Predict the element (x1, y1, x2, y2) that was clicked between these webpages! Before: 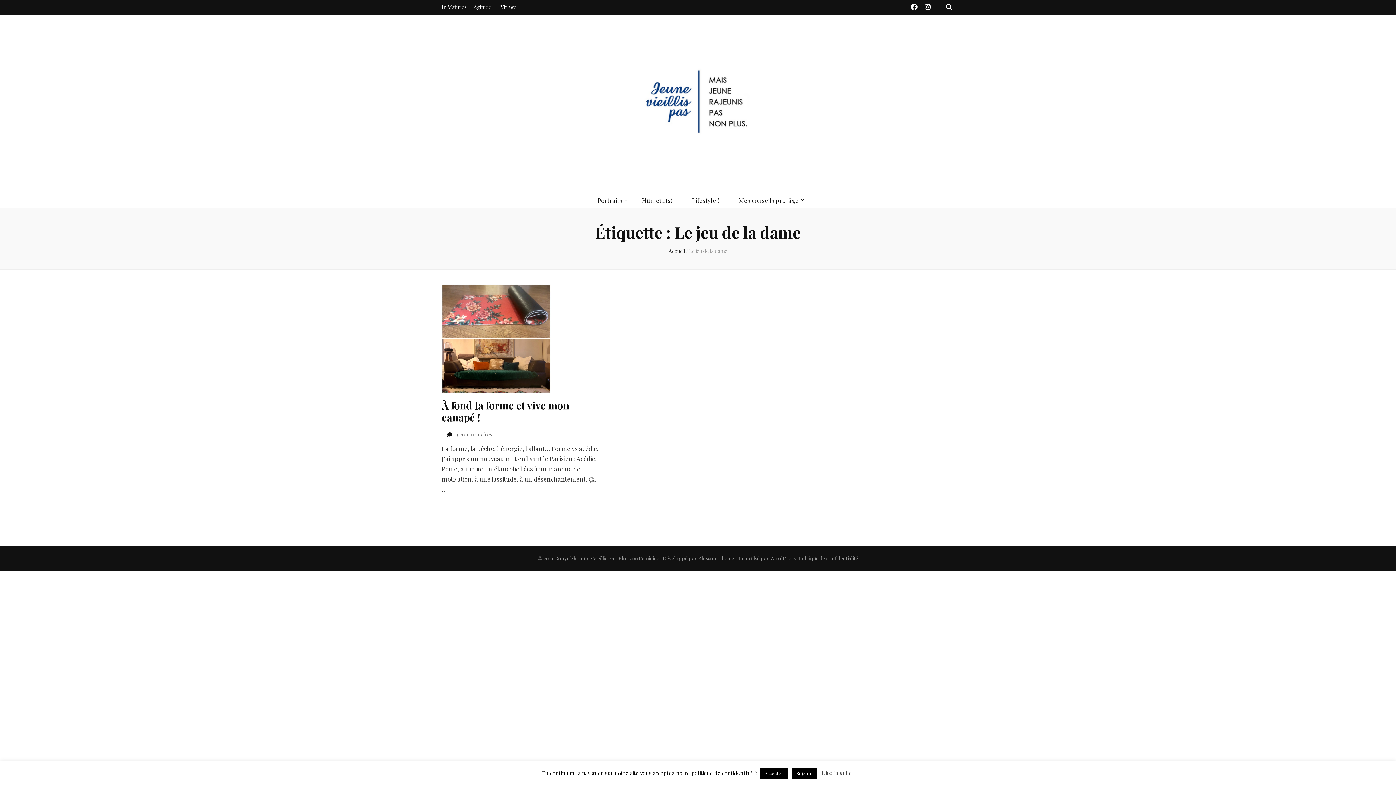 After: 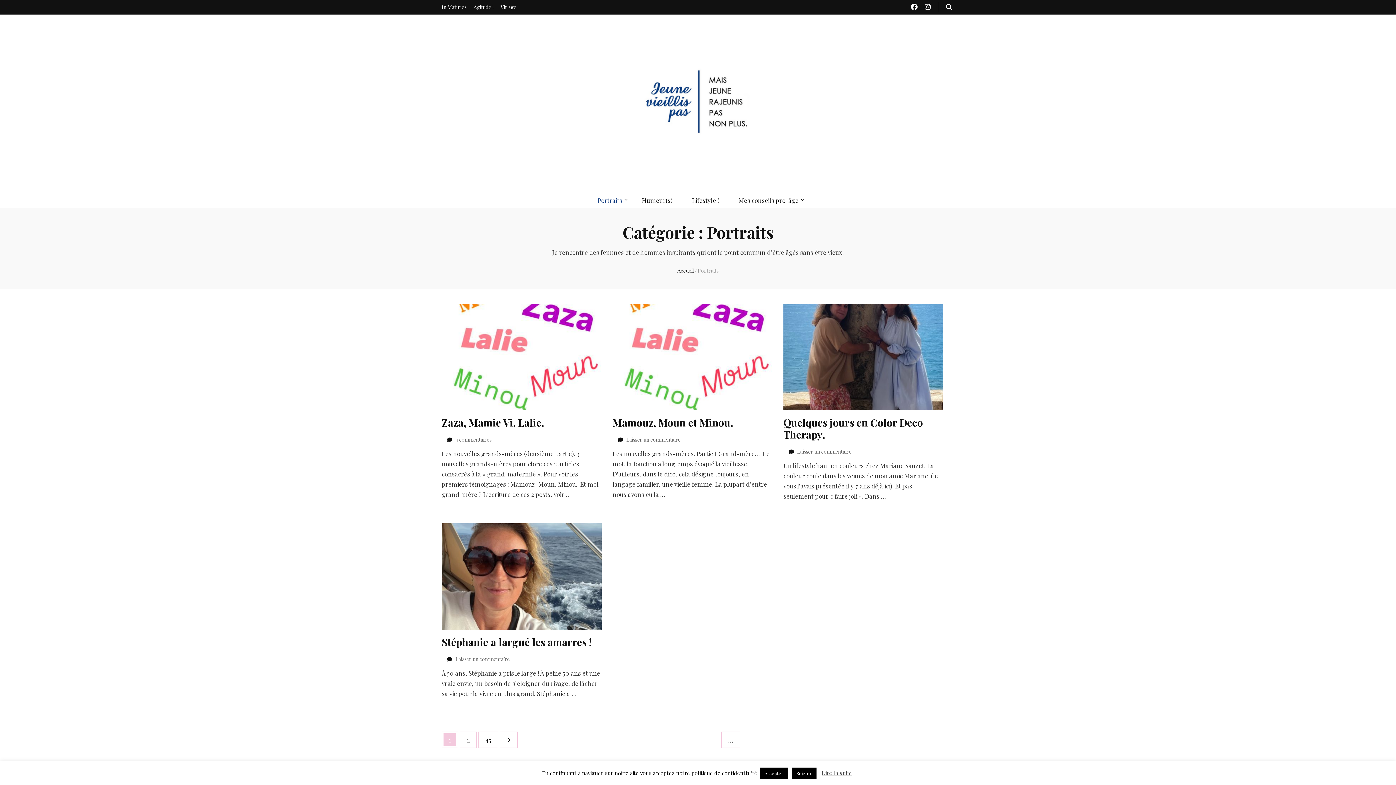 Action: label: Portraits bbox: (597, 195, 622, 205)